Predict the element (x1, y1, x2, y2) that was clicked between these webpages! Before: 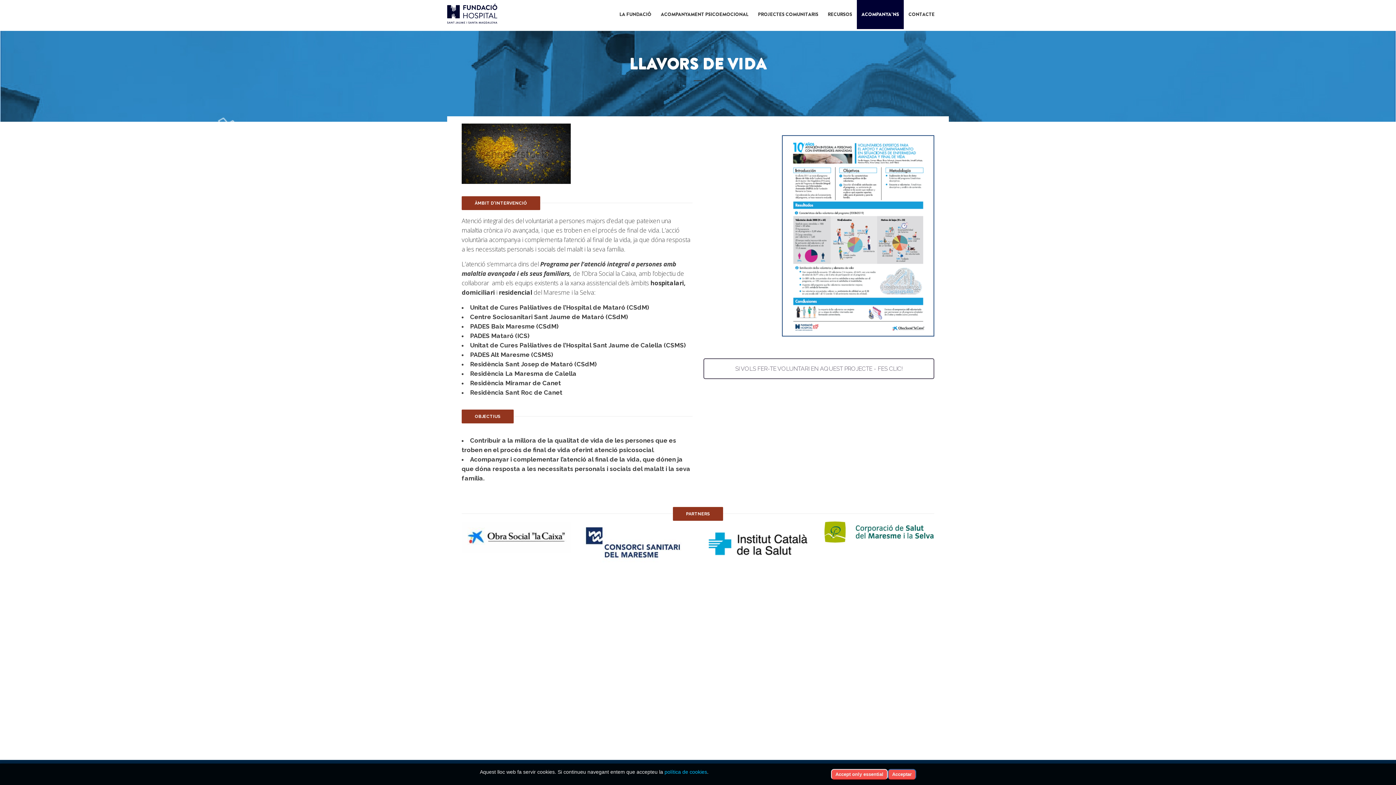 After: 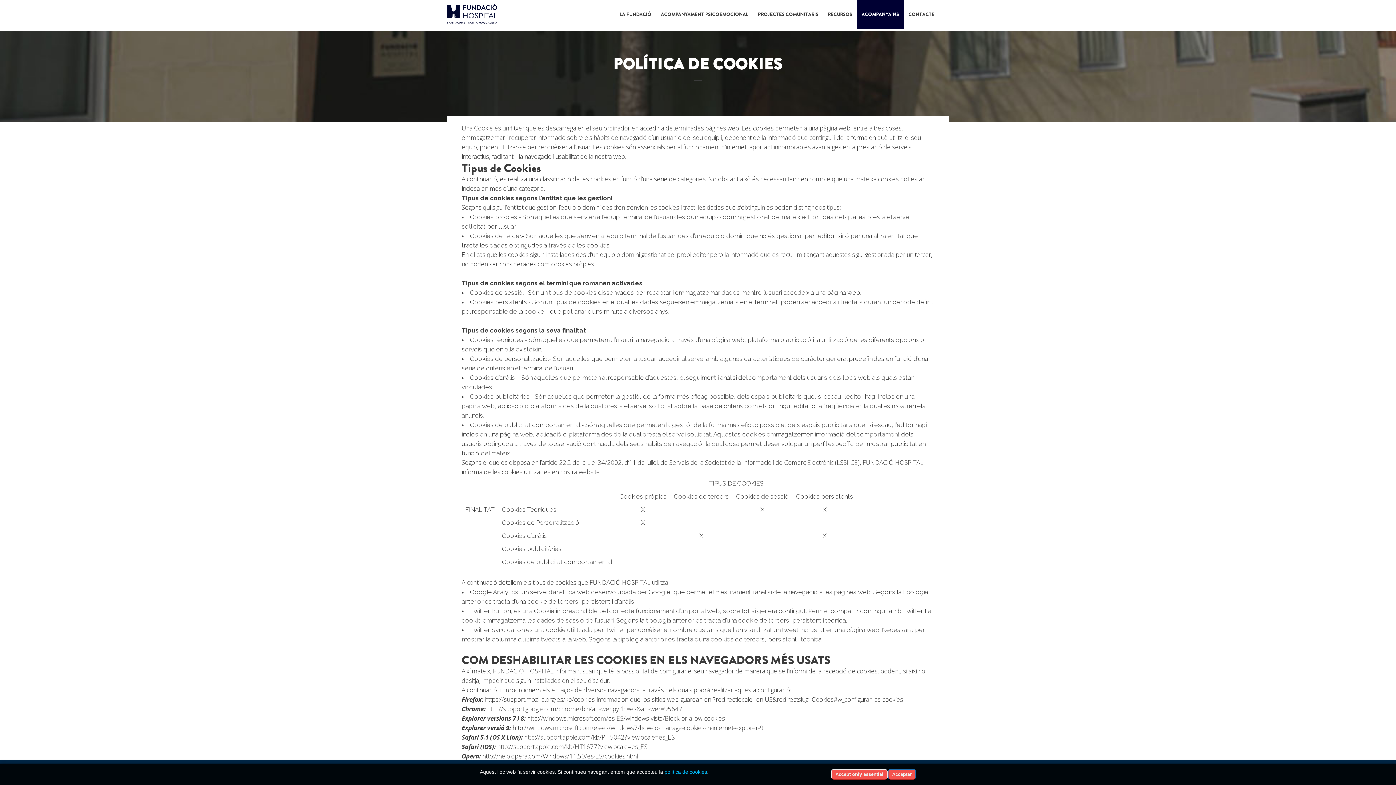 Action: bbox: (664, 769, 707, 775) label: política de cookies